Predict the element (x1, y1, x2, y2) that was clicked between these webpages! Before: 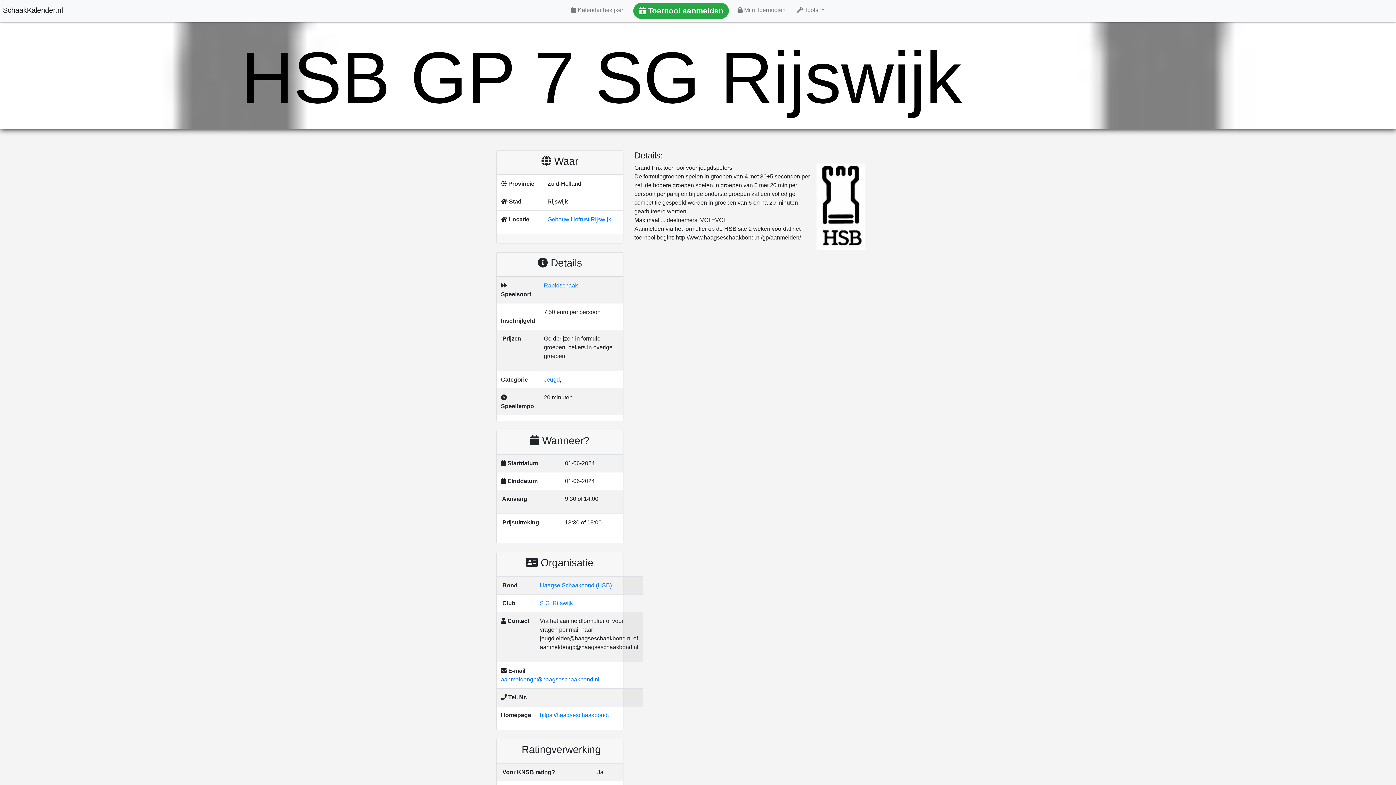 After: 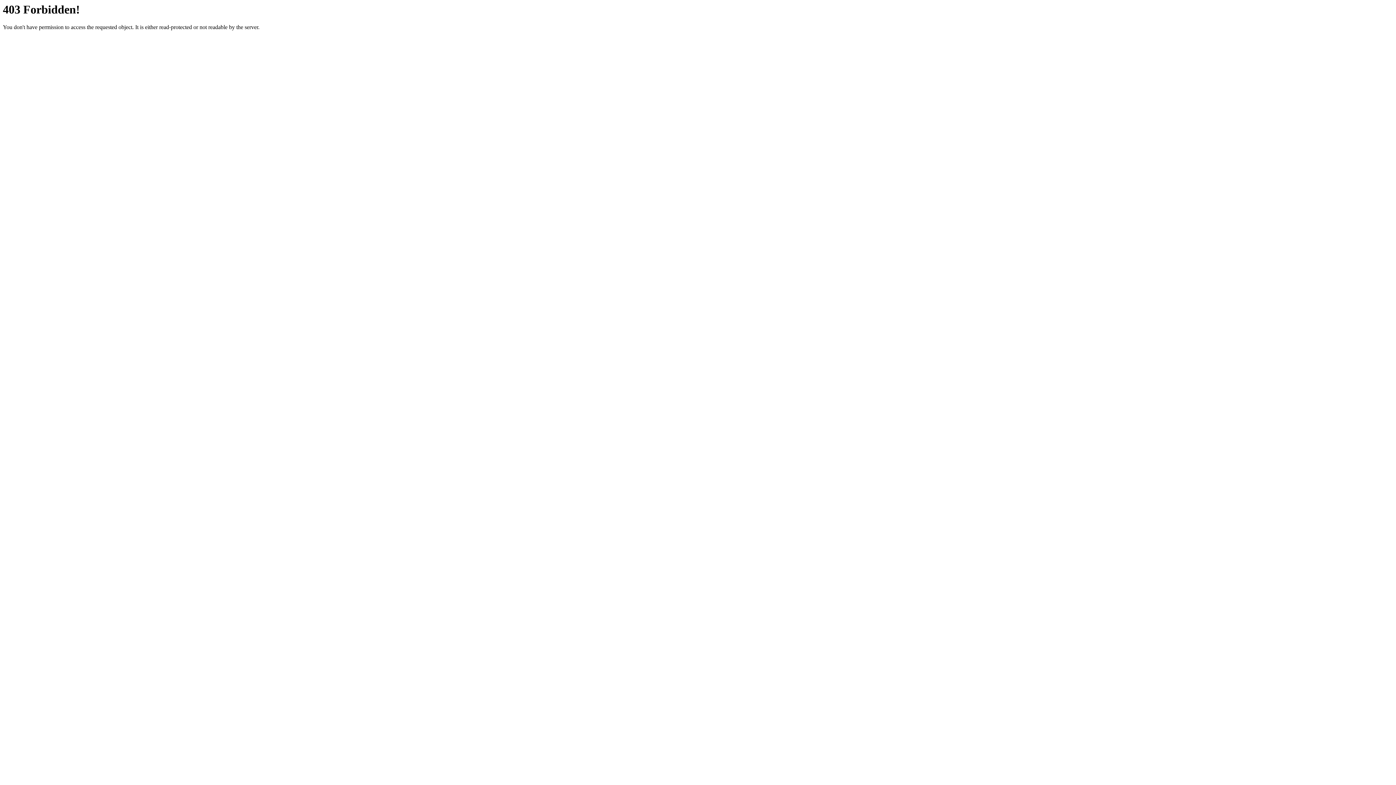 Action: bbox: (540, 712, 609, 718) label: https://haagseschaakbond.